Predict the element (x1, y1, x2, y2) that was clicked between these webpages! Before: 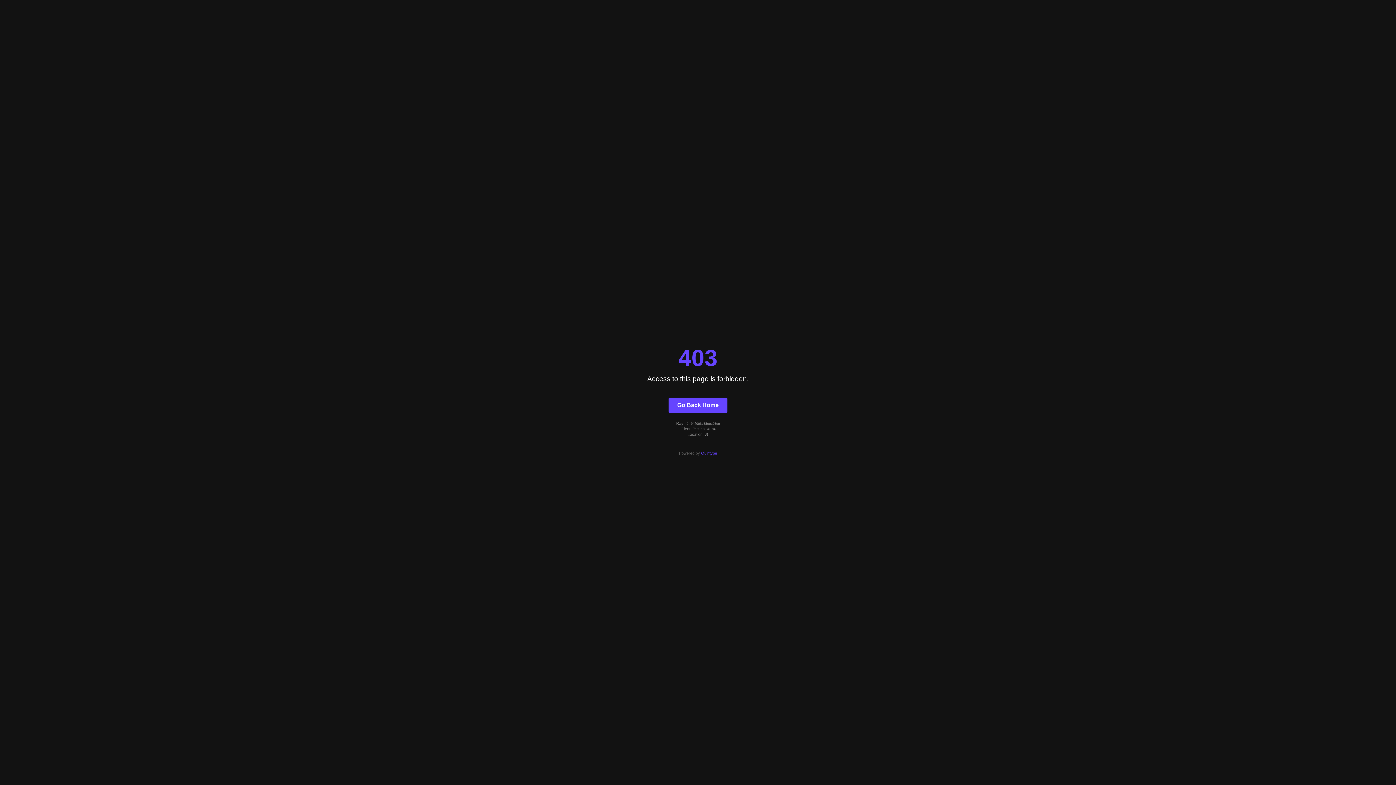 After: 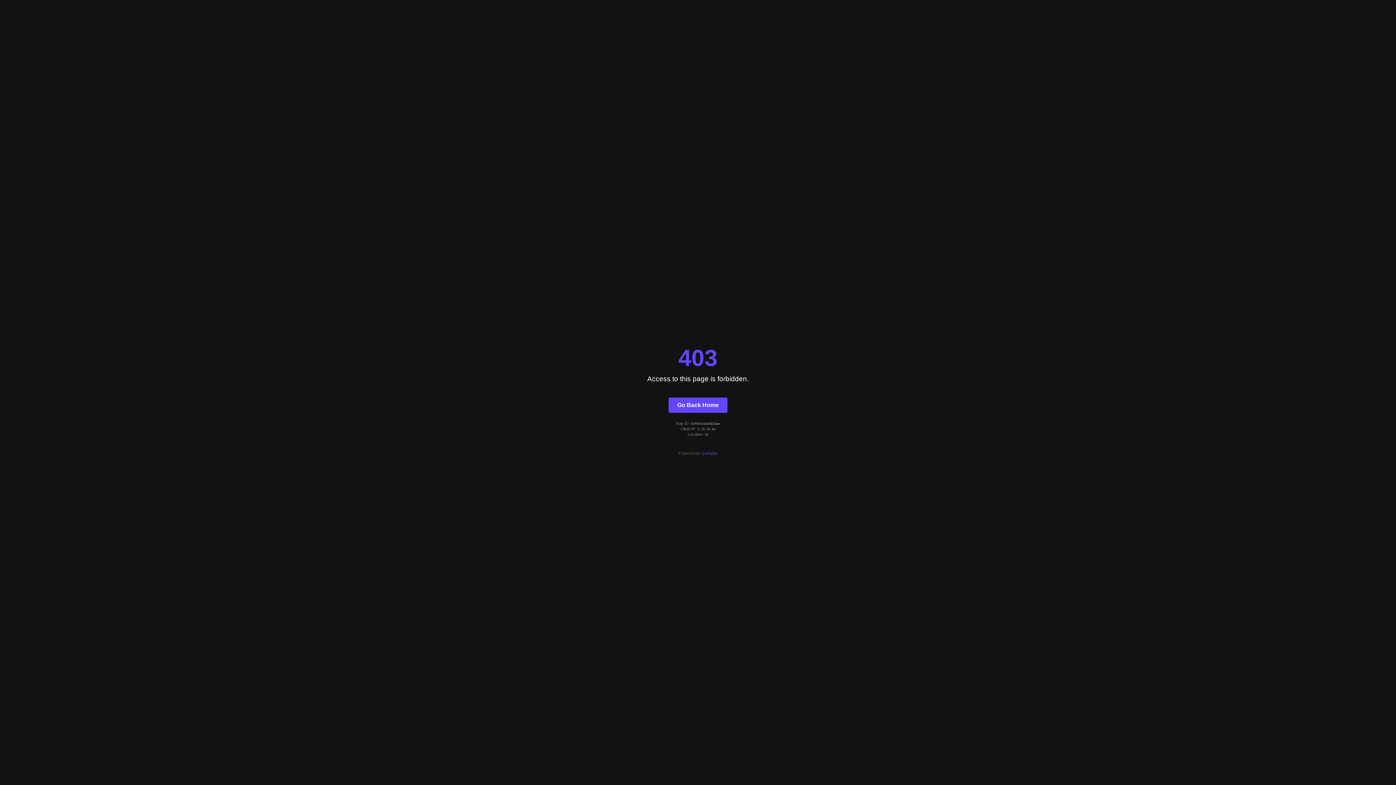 Action: bbox: (668, 397, 727, 412) label: Go Back Home